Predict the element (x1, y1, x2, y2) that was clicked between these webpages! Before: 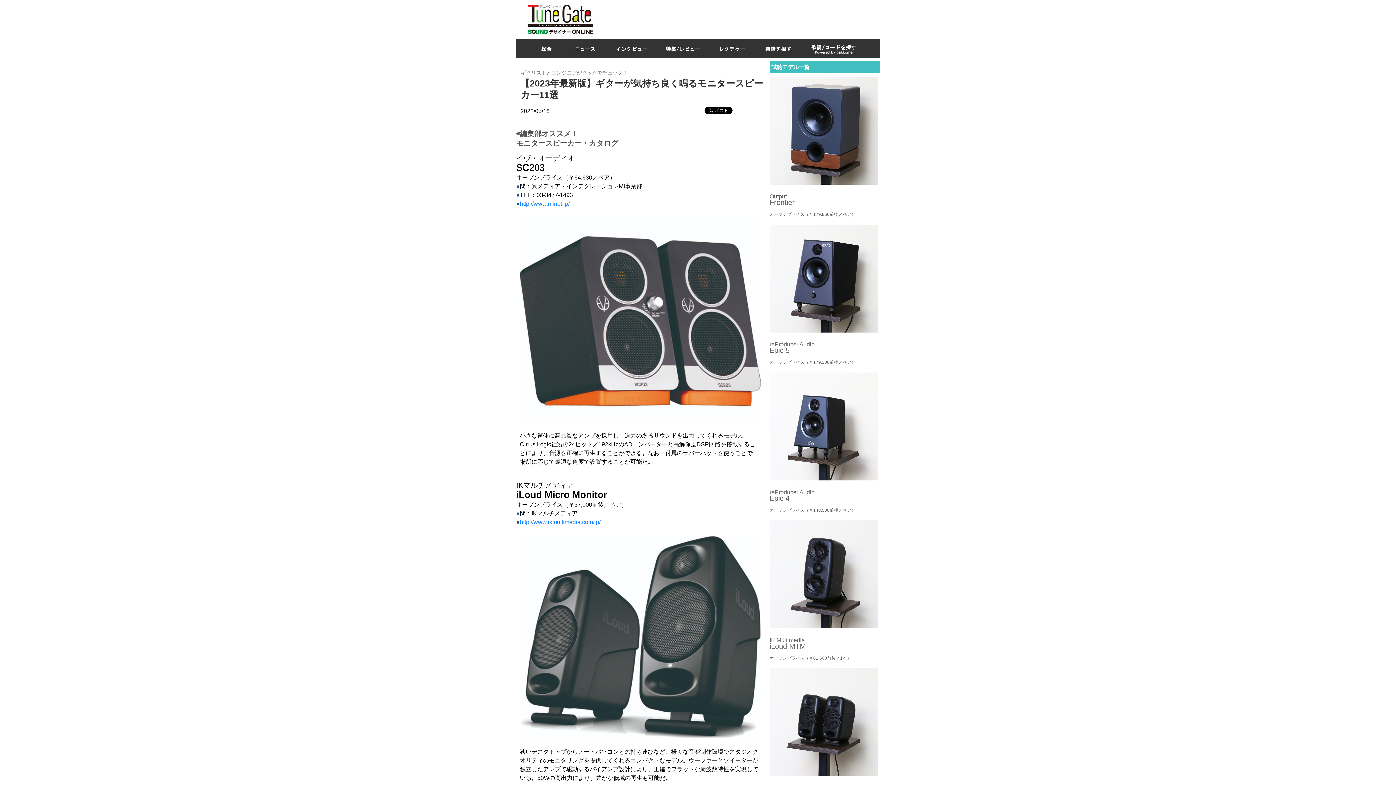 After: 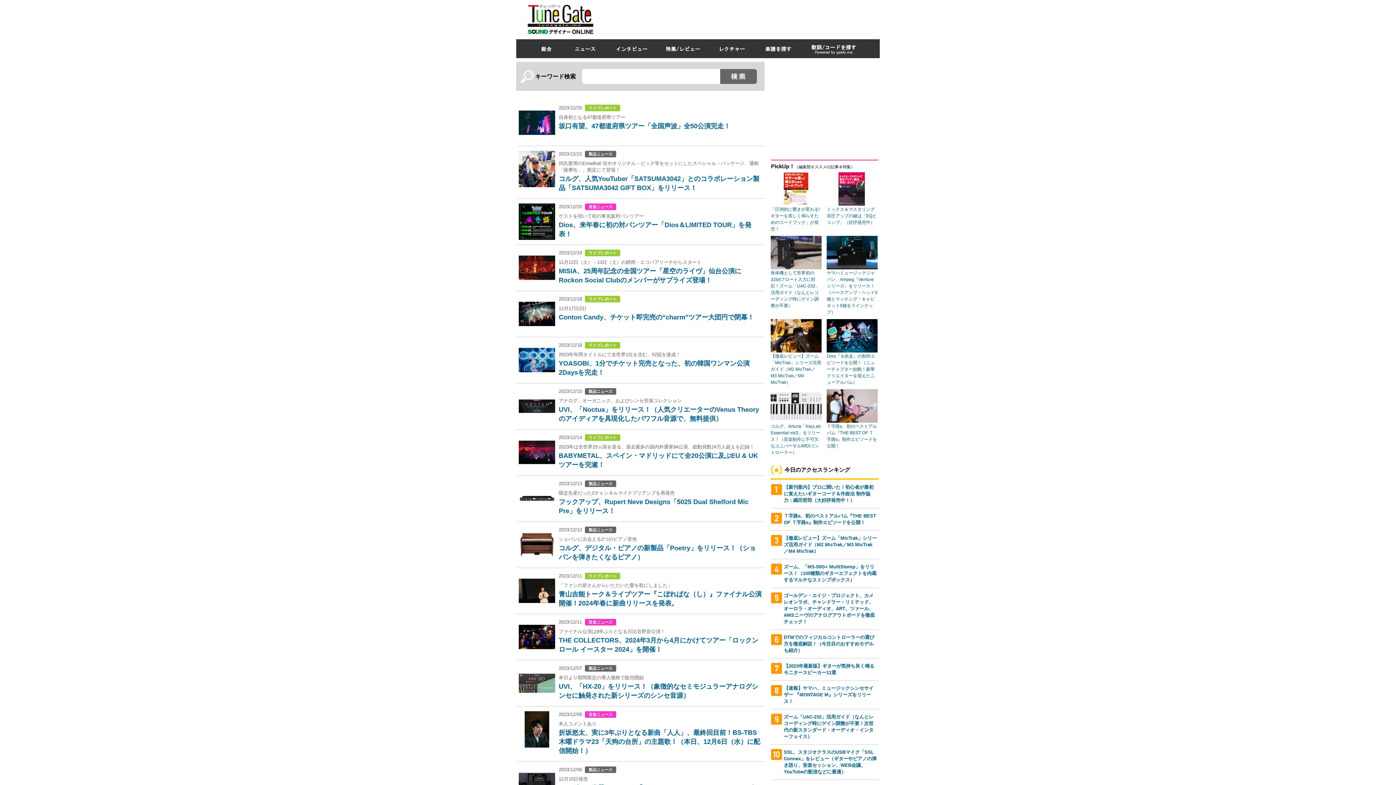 Action: bbox: (563, 39, 606, 58)